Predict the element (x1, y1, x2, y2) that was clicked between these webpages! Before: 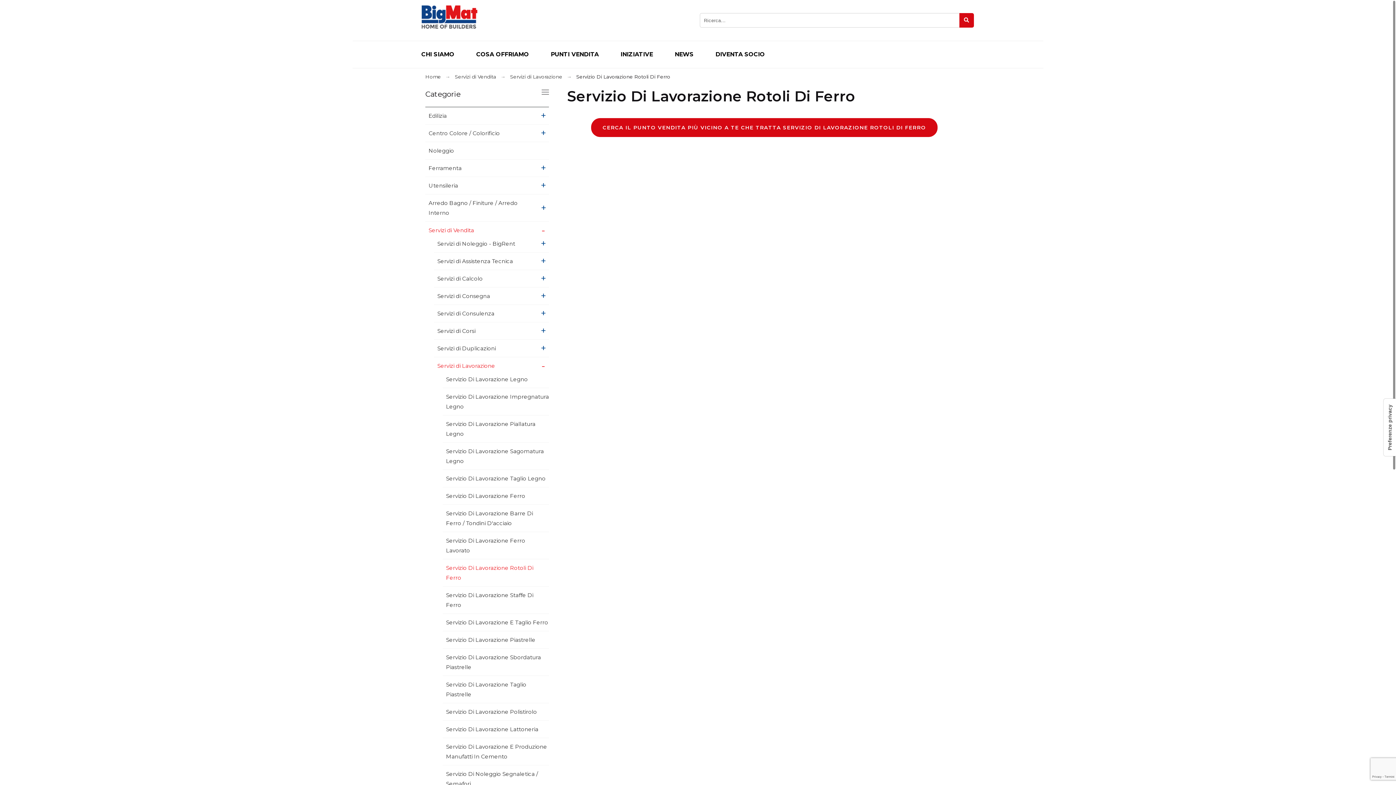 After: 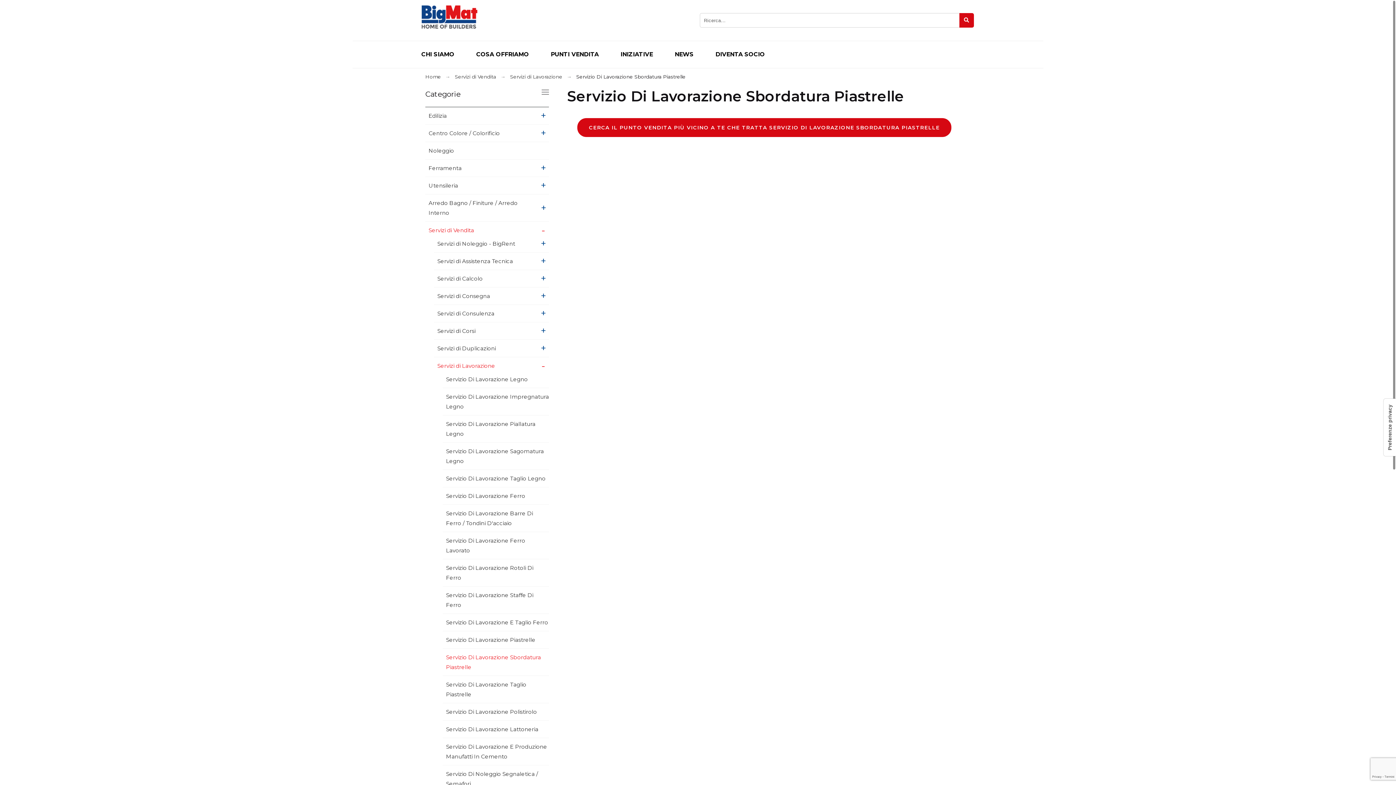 Action: label: Servizio Di Lavorazione Sbordatura Piastrelle bbox: (446, 652, 549, 672)